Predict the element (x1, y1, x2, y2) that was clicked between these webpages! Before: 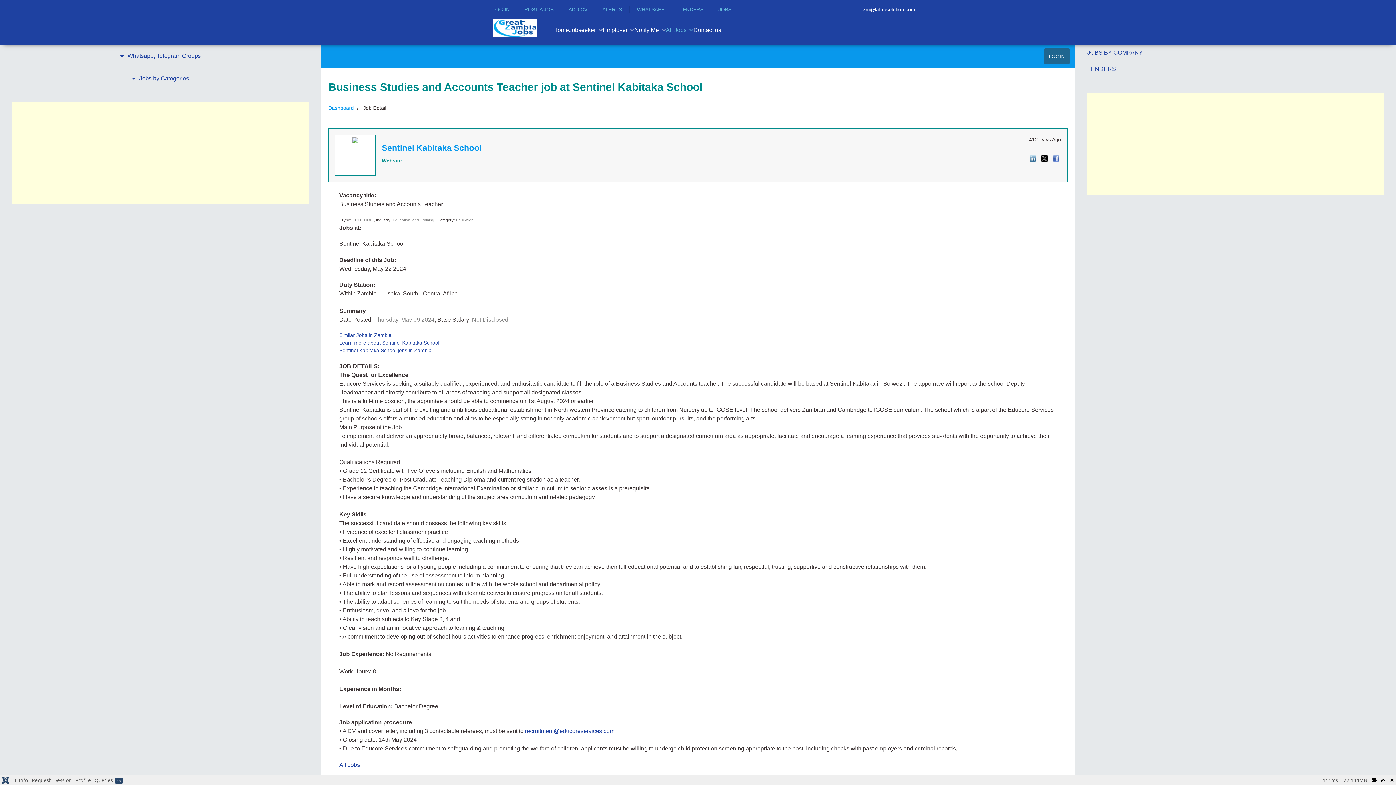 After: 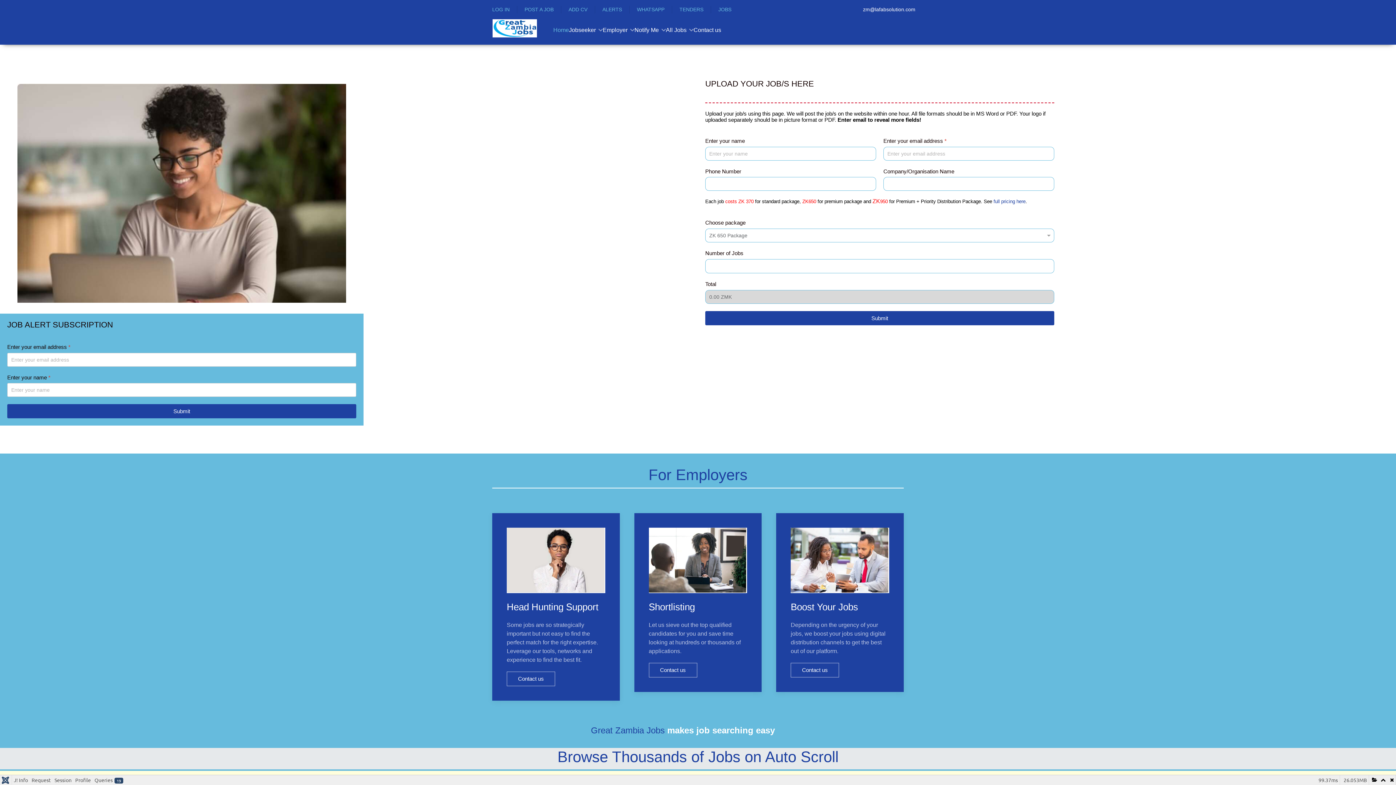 Action: label: Back to the homepage bbox: (492, 22, 537, 33)